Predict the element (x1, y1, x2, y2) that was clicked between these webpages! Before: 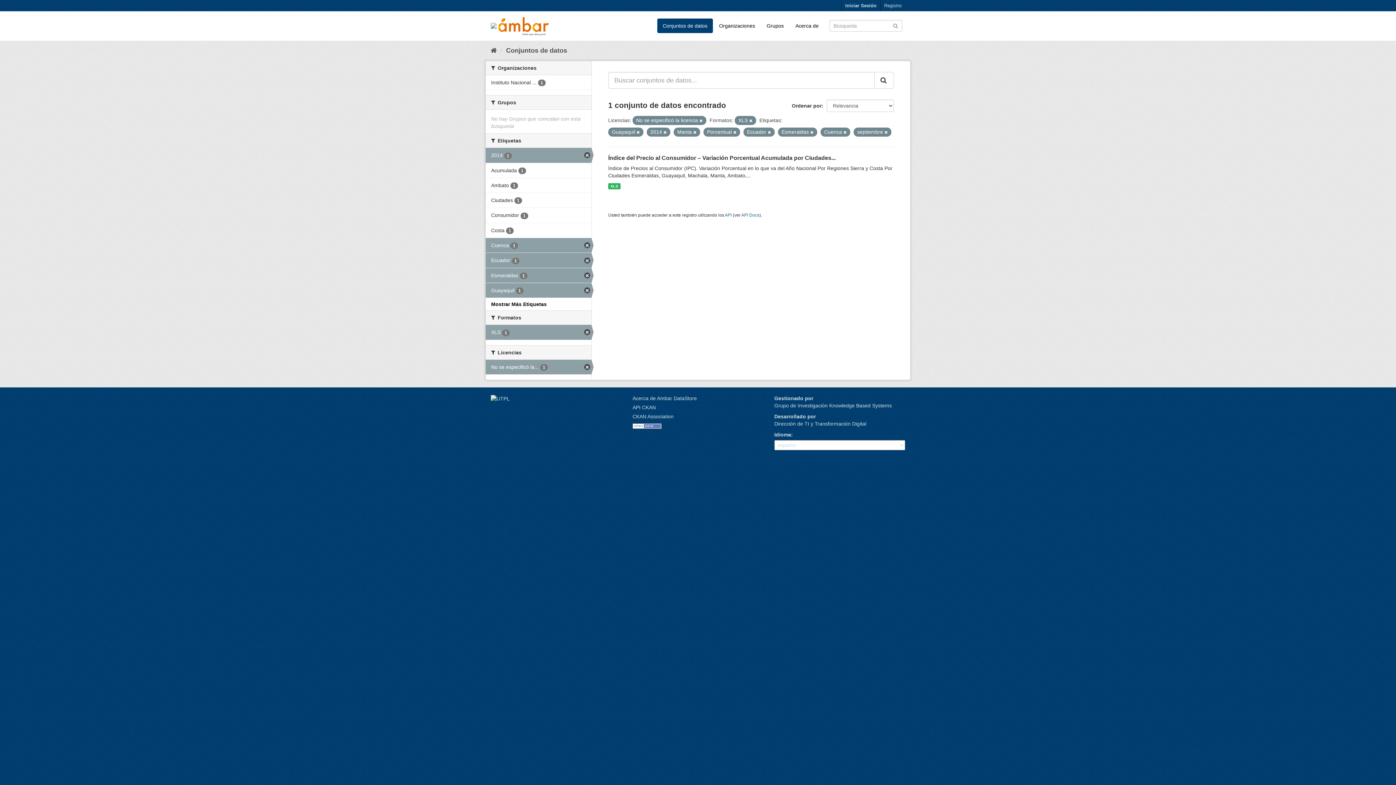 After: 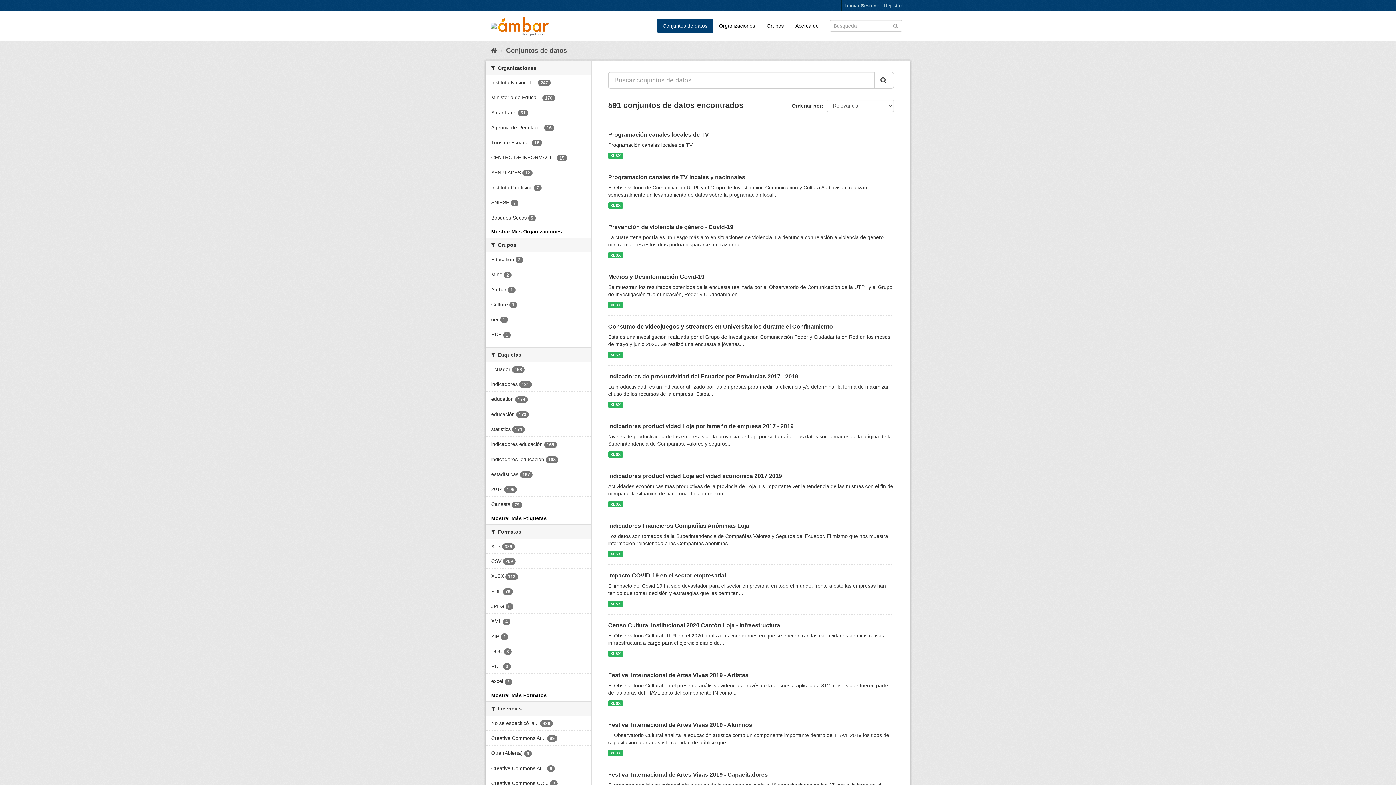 Action: bbox: (892, 22, 898, 28)